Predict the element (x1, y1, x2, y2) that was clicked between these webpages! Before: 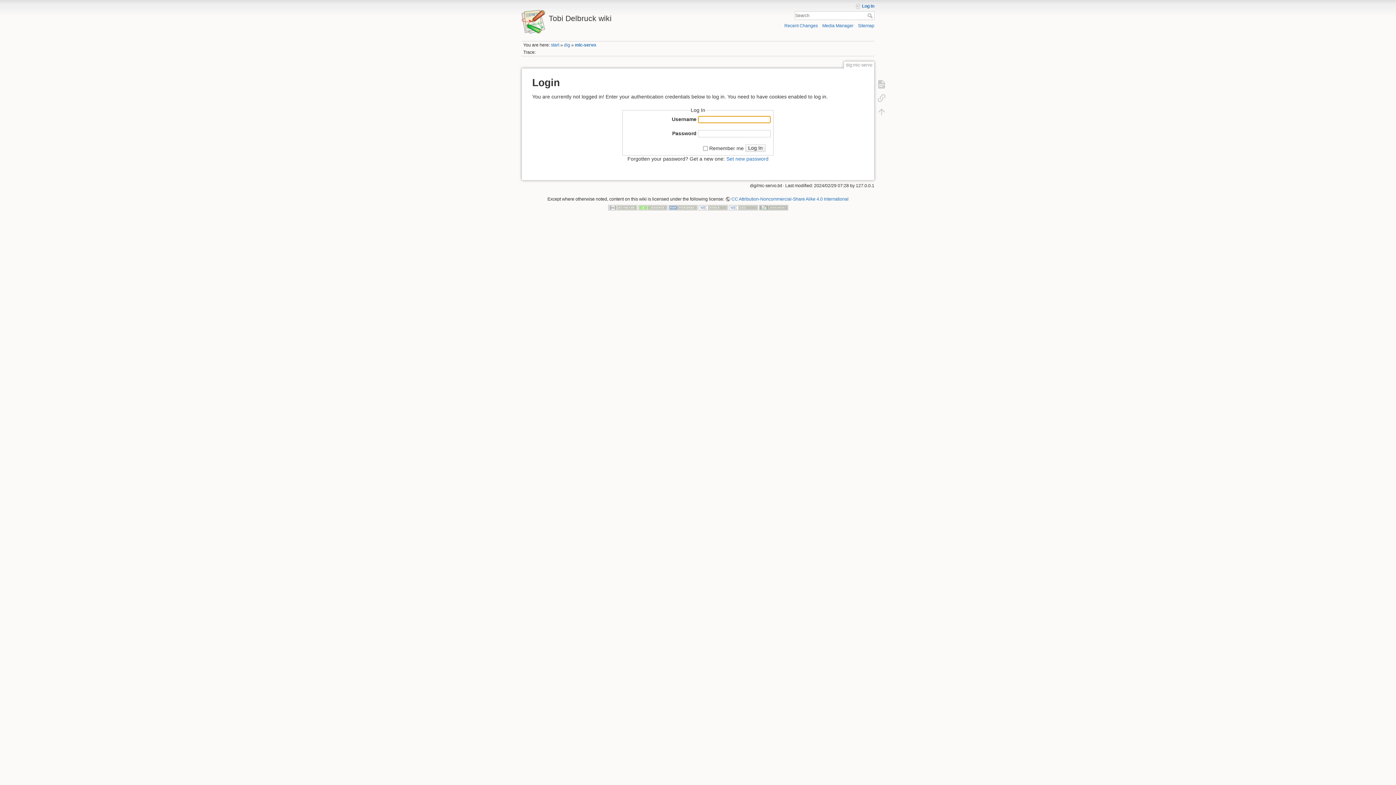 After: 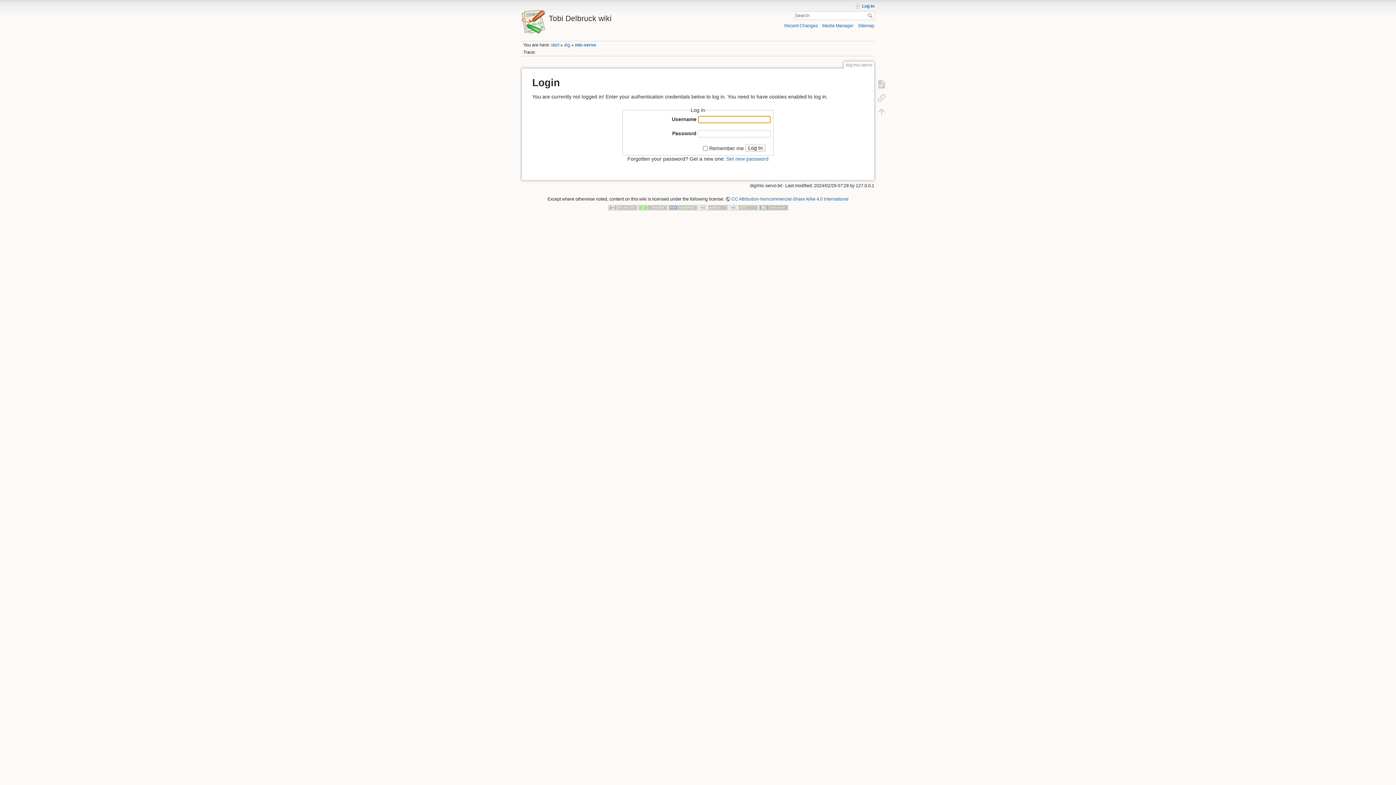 Action: label: Log In bbox: (855, 3, 874, 9)